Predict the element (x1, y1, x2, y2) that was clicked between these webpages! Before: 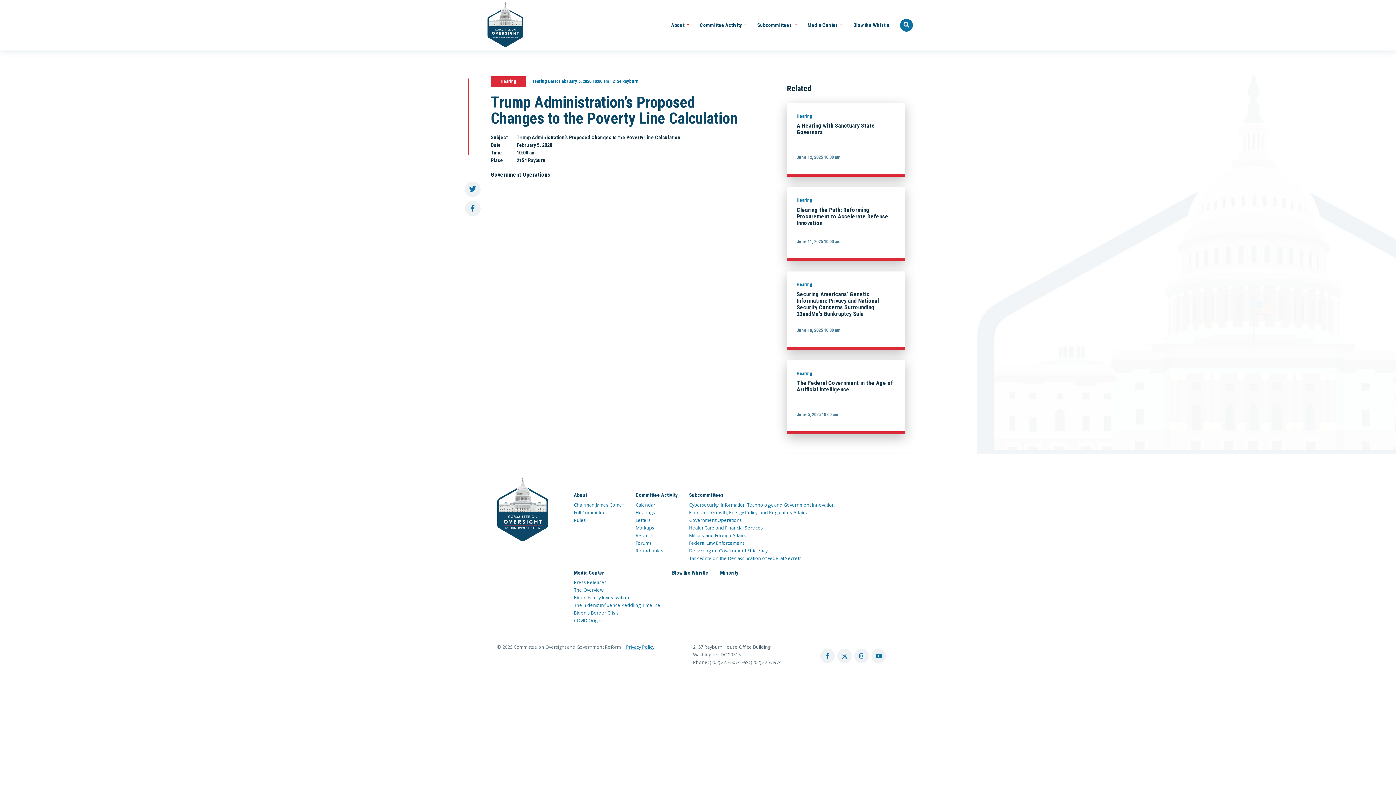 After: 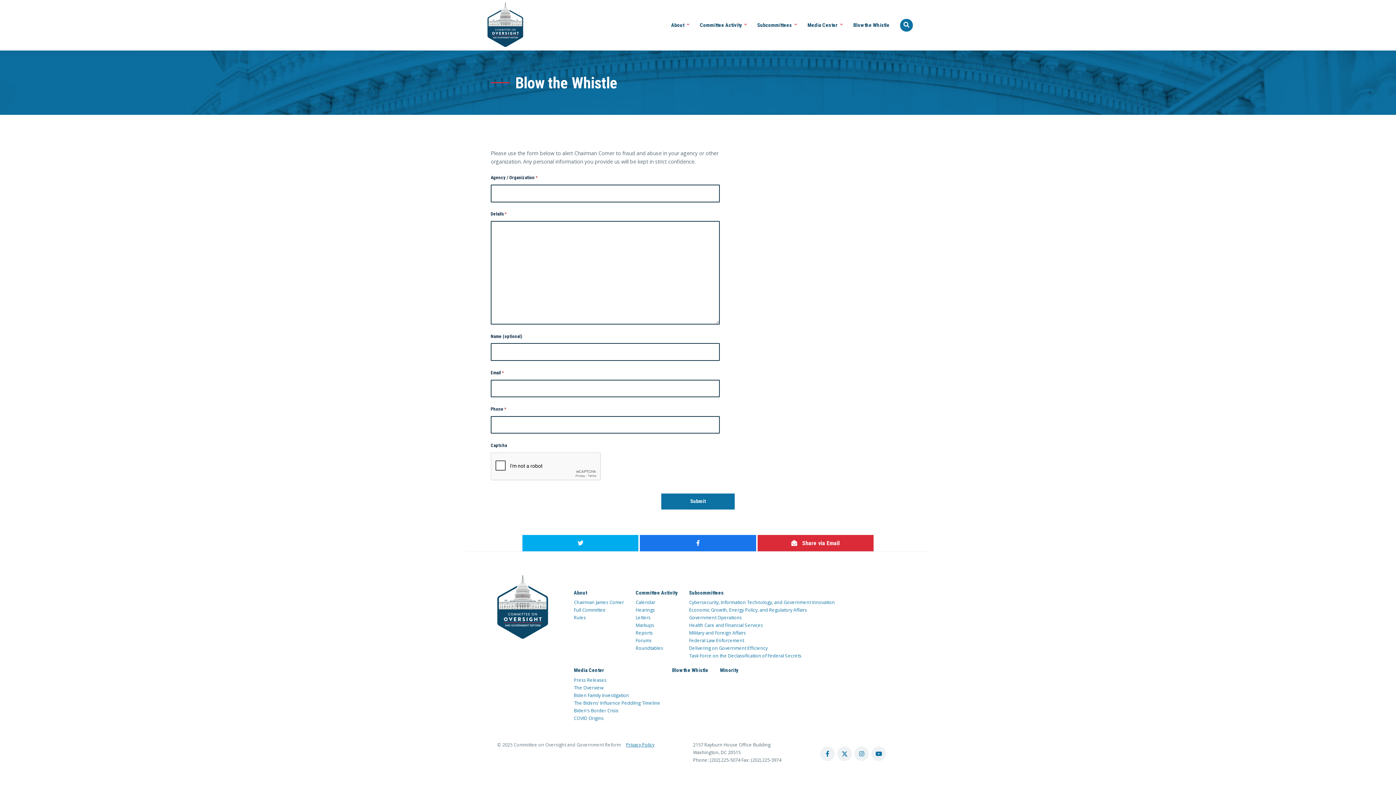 Action: bbox: (672, 570, 708, 575) label: Blow the Whistle